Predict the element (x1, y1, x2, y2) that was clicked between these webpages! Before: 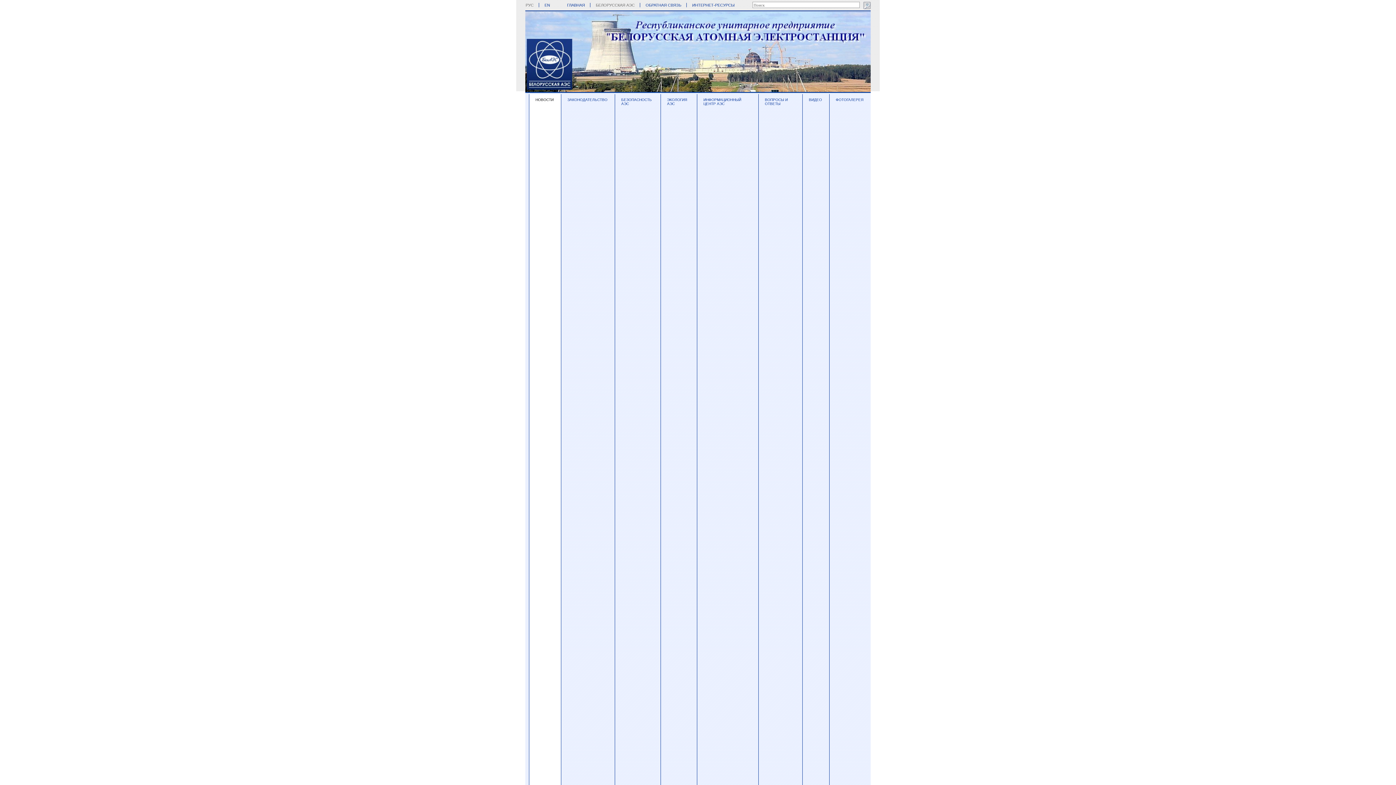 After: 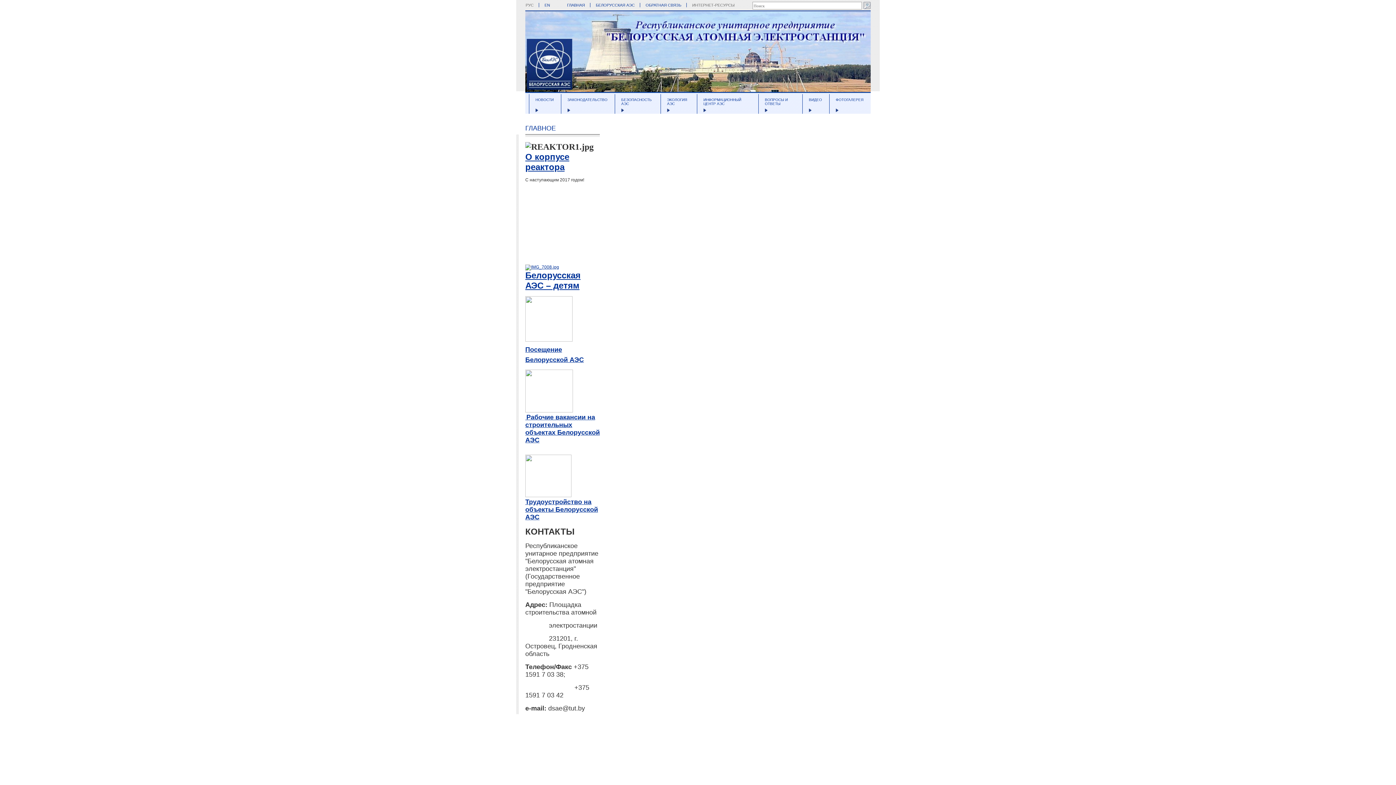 Action: label: ИНТЕРНЕТ-РЕСУРСЫ bbox: (692, 2, 734, 7)